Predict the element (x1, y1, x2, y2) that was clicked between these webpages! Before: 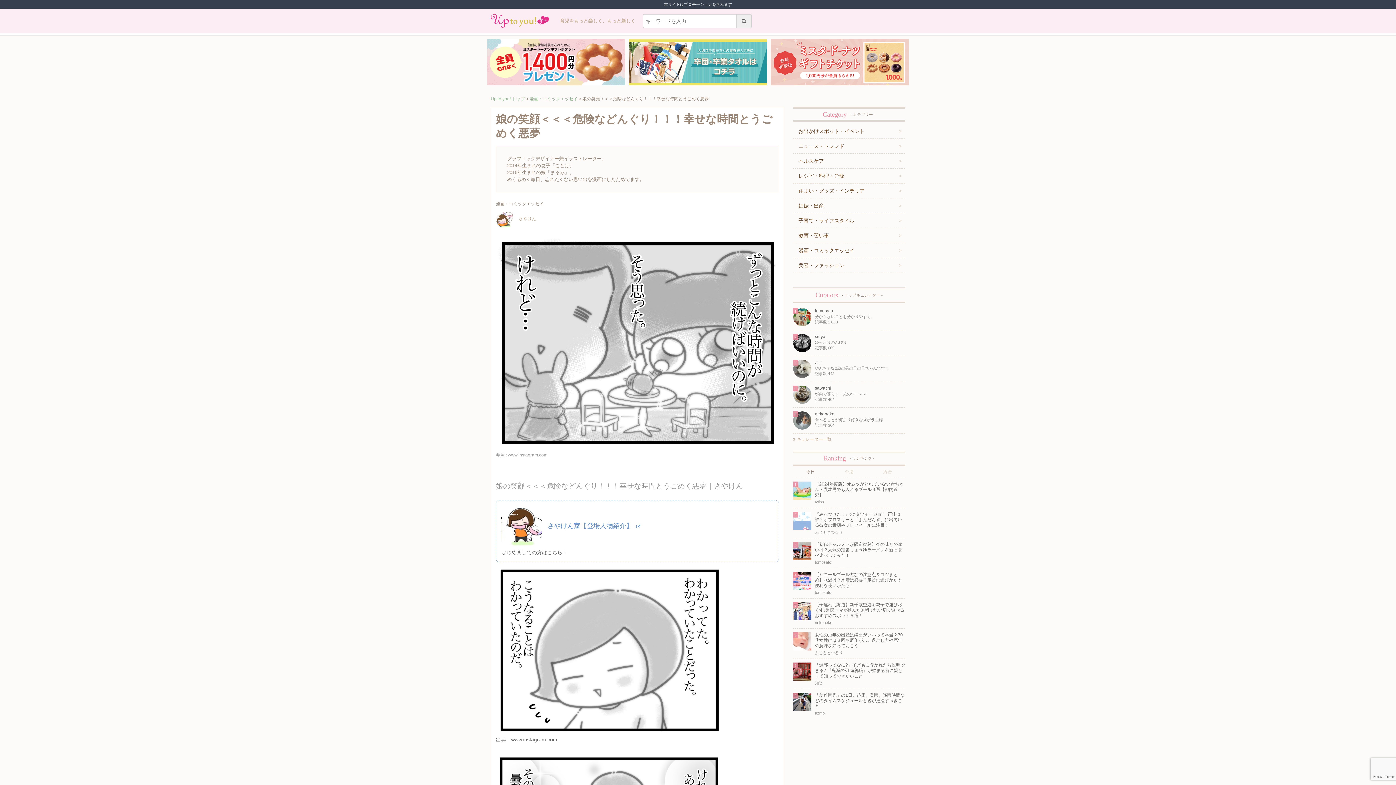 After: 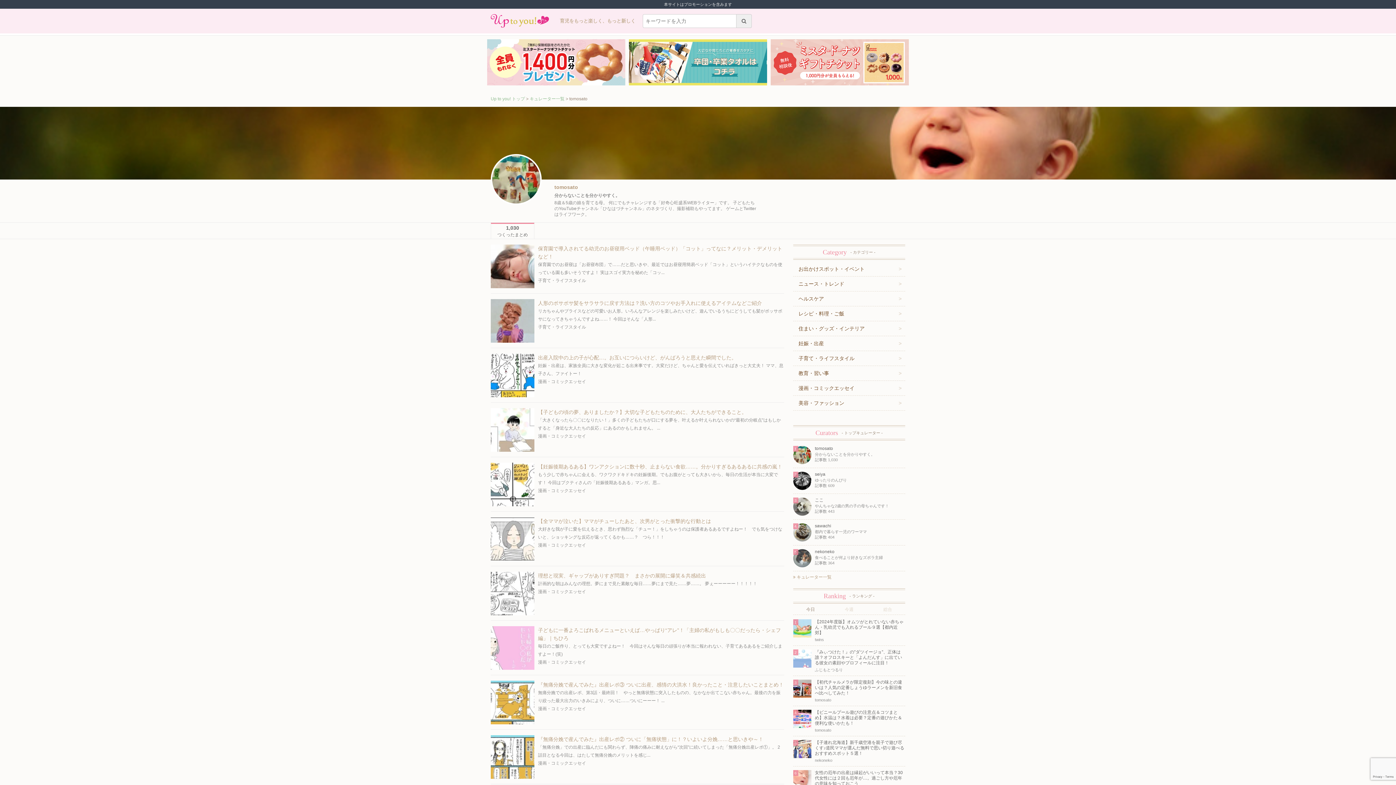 Action: bbox: (793, 304, 905, 330) label: 1
tomosato
分からないことを分かりやすく。
記事数 1,030